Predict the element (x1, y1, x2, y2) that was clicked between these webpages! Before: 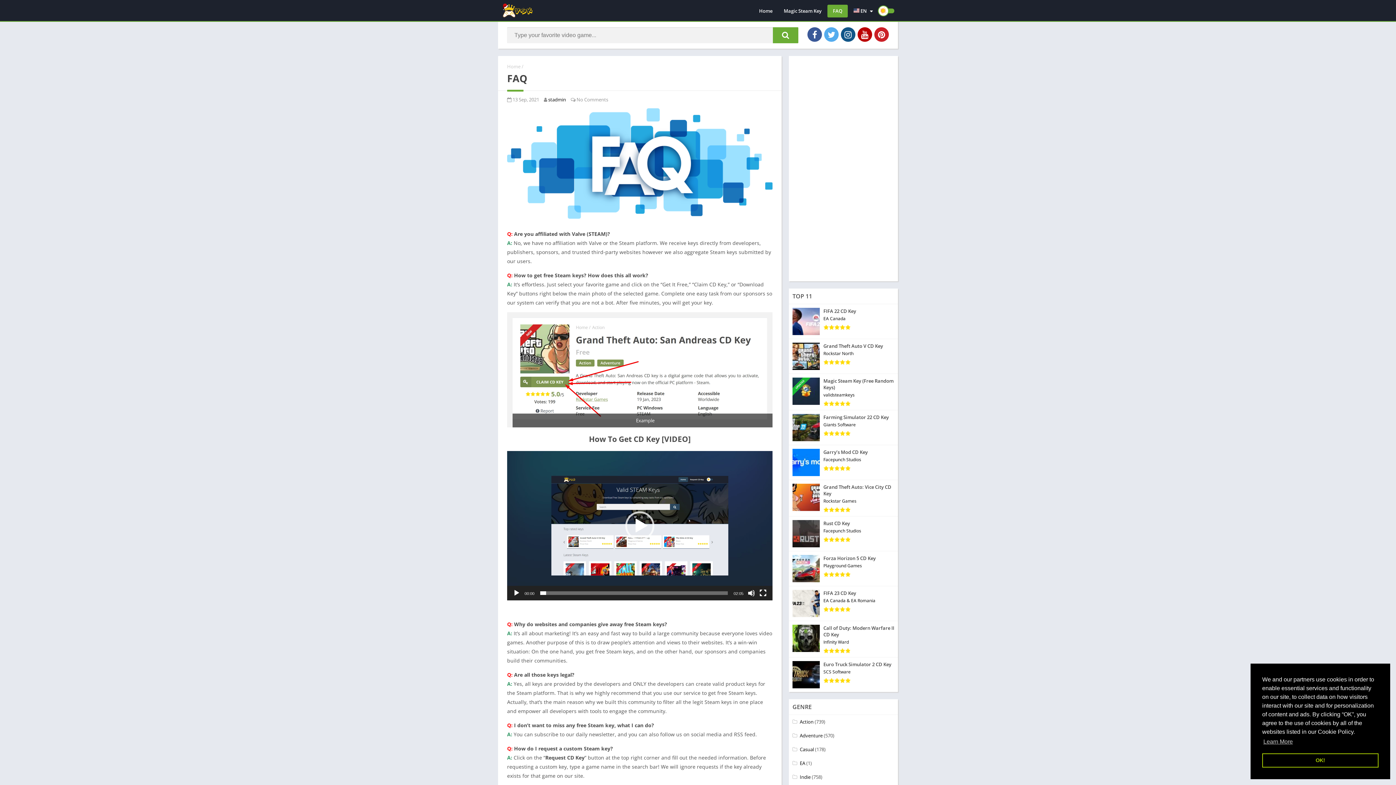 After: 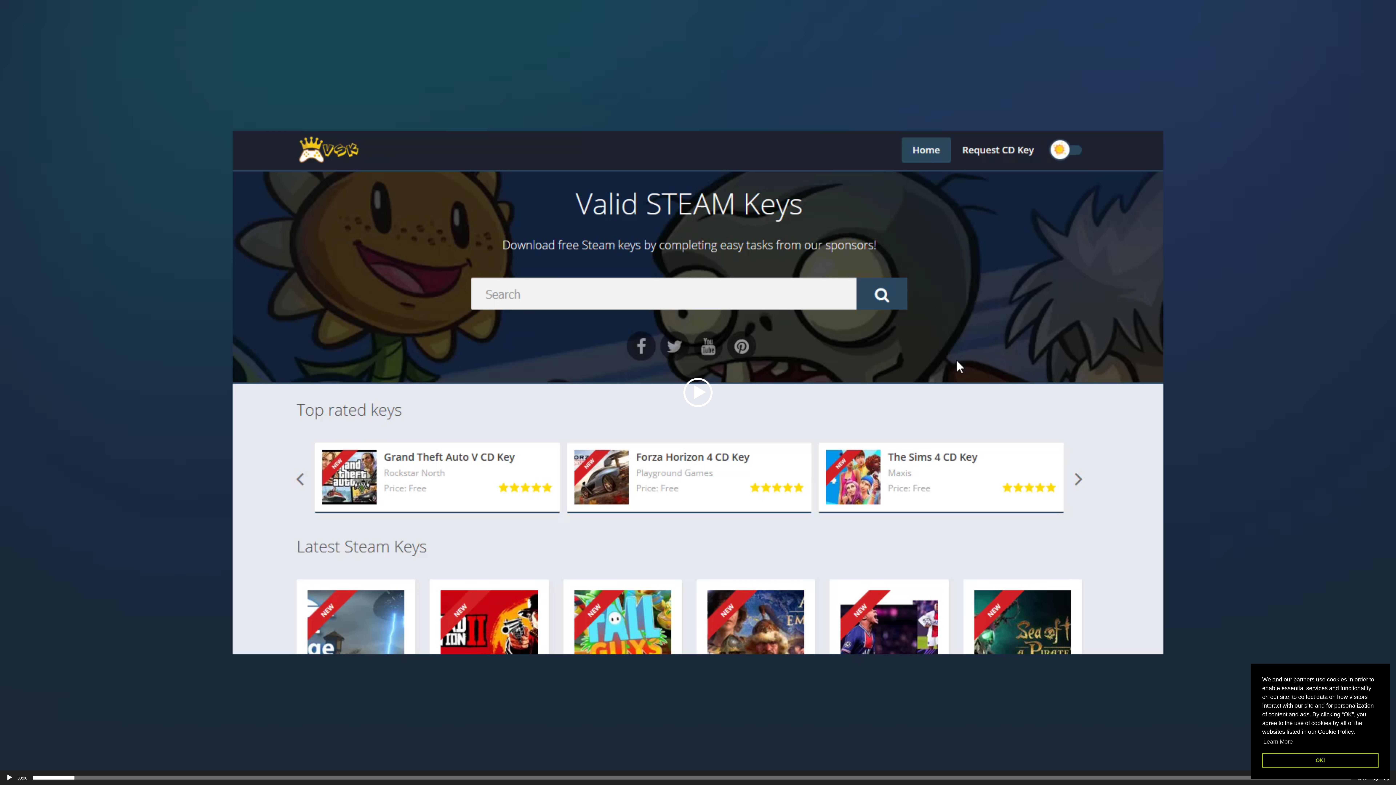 Action: bbox: (759, 589, 766, 597) label: Fullscreen